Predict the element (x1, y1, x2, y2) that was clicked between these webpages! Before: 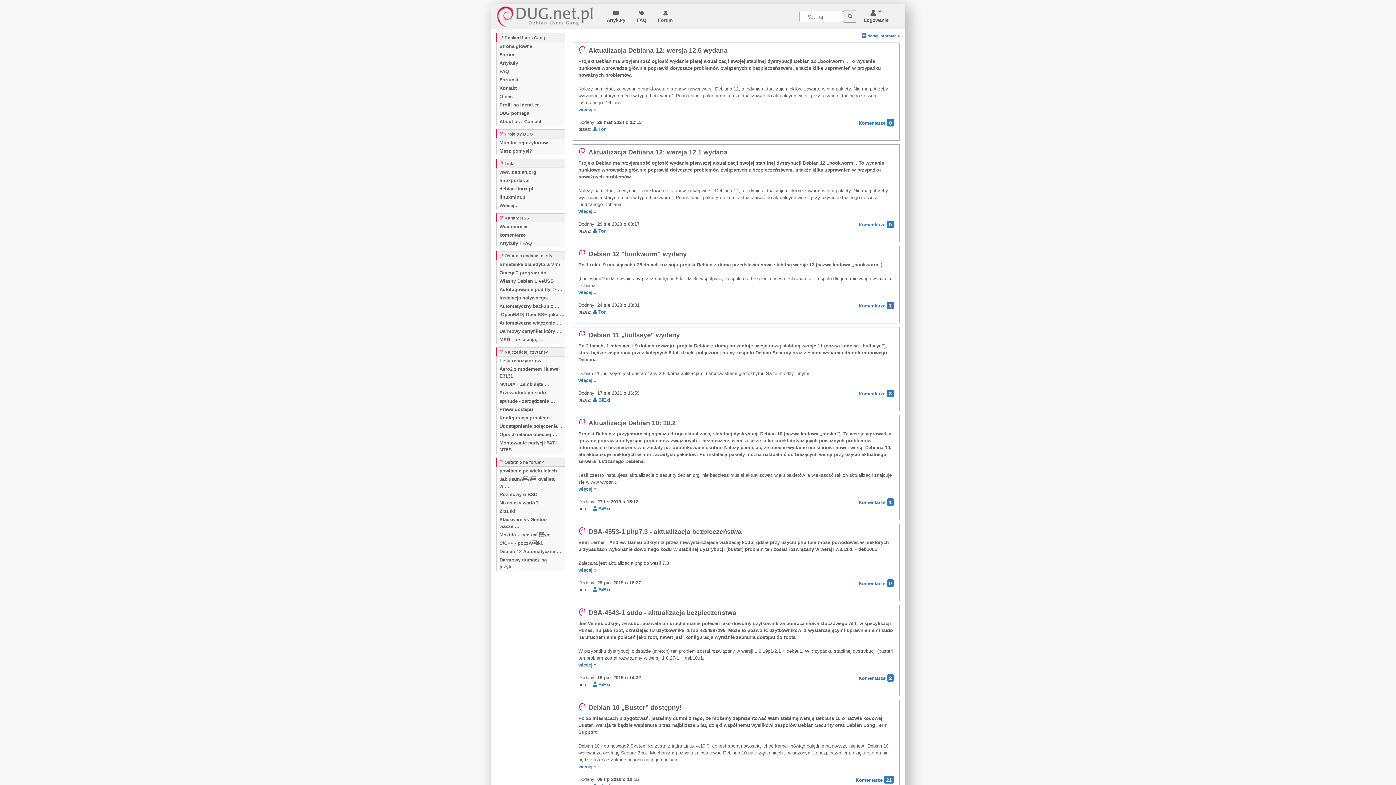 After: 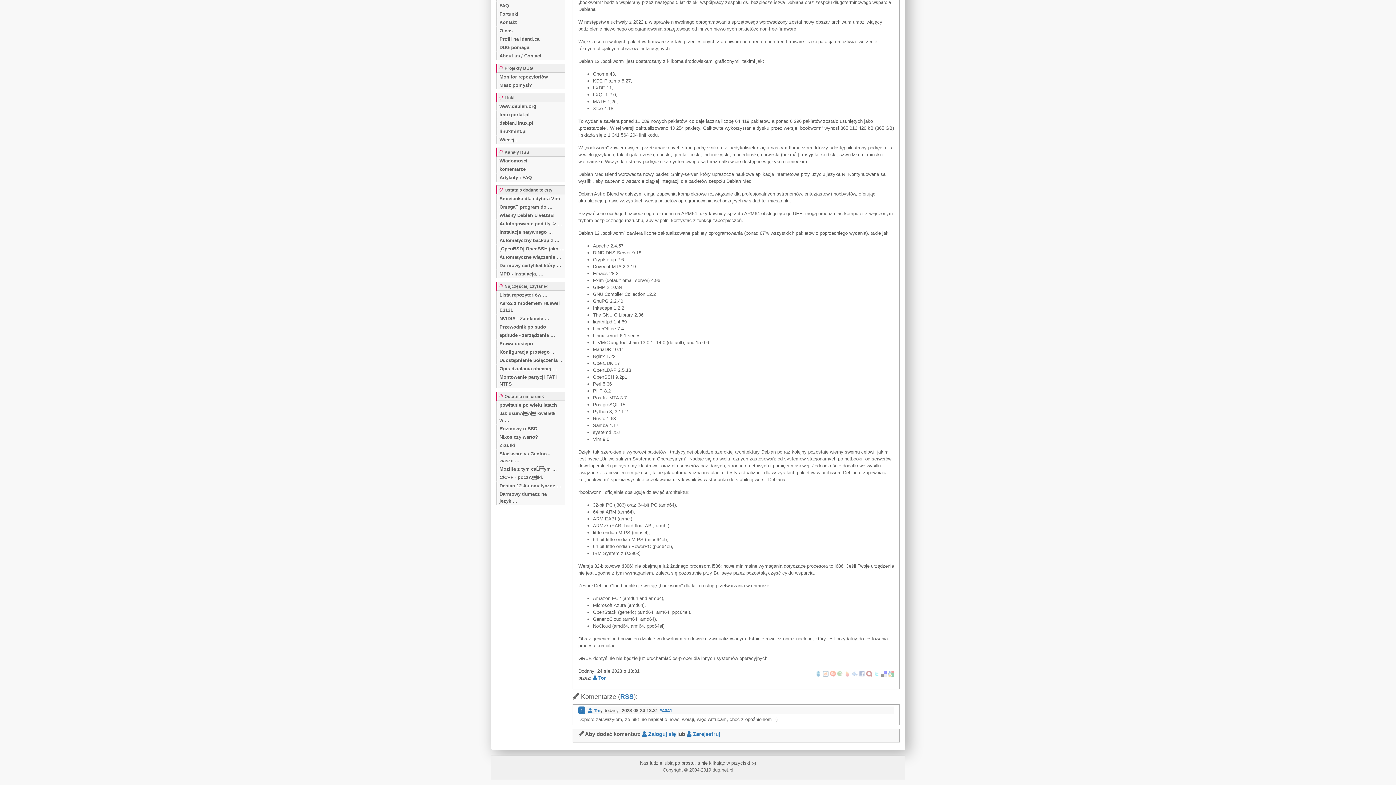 Action: label: Komentarze 1 bbox: (858, 303, 894, 308)